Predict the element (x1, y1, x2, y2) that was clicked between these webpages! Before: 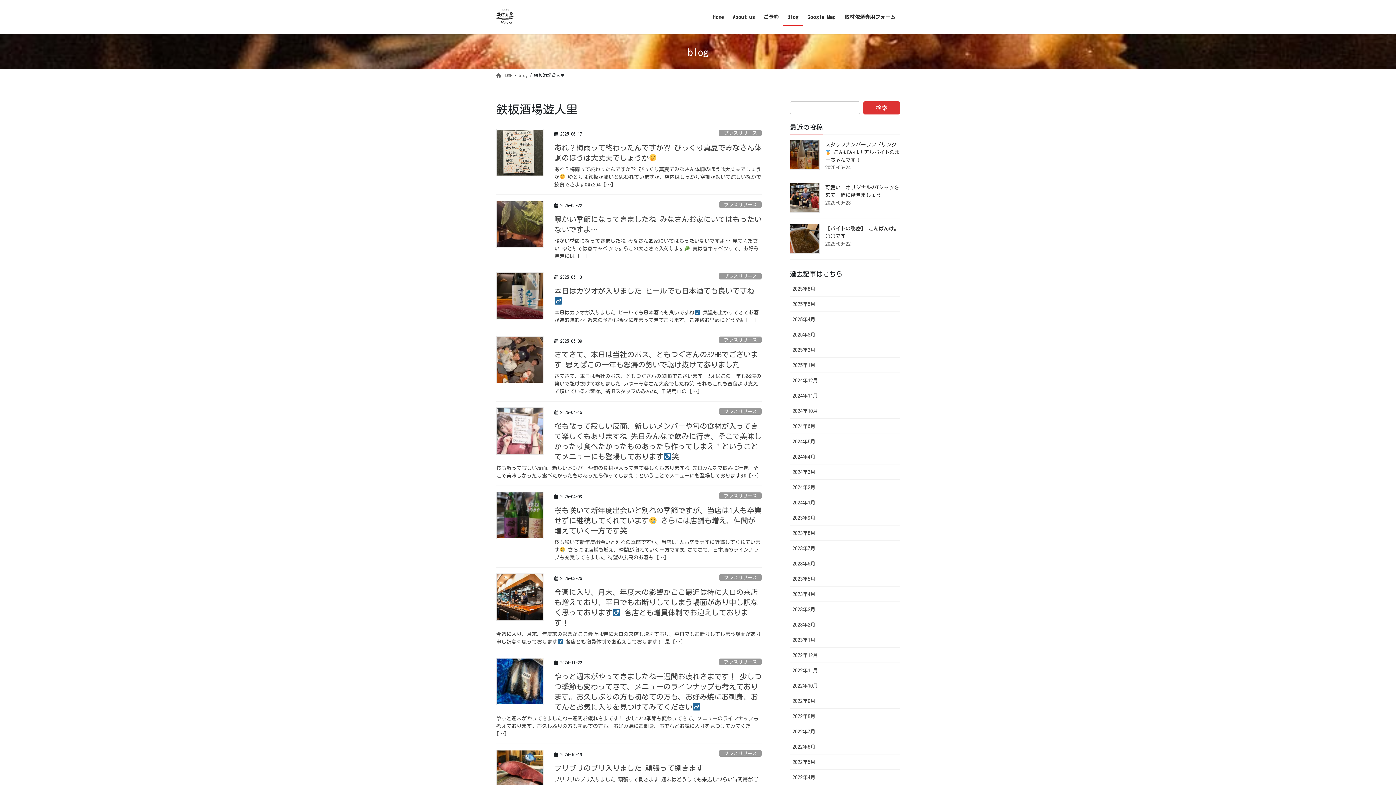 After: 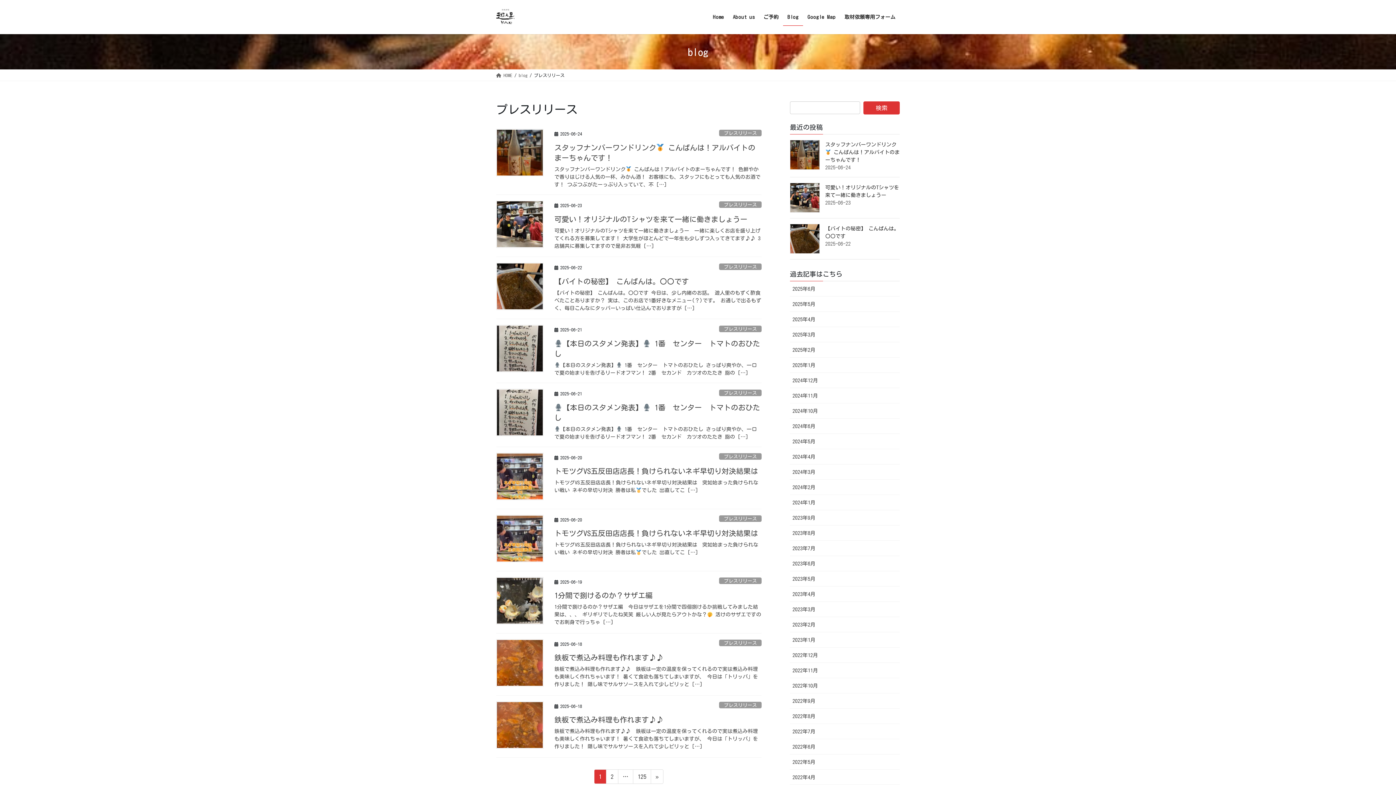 Action: bbox: (719, 574, 761, 581) label: プレスリリース